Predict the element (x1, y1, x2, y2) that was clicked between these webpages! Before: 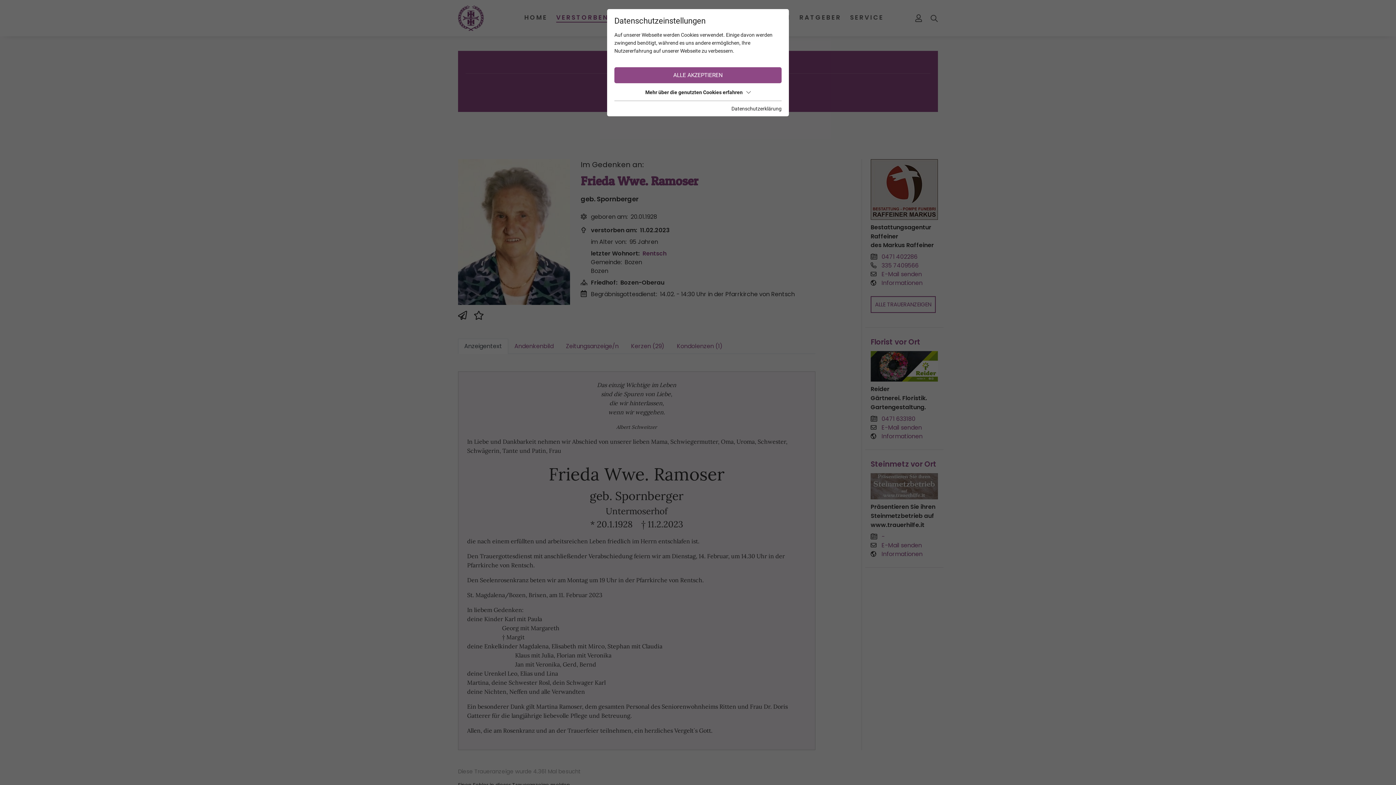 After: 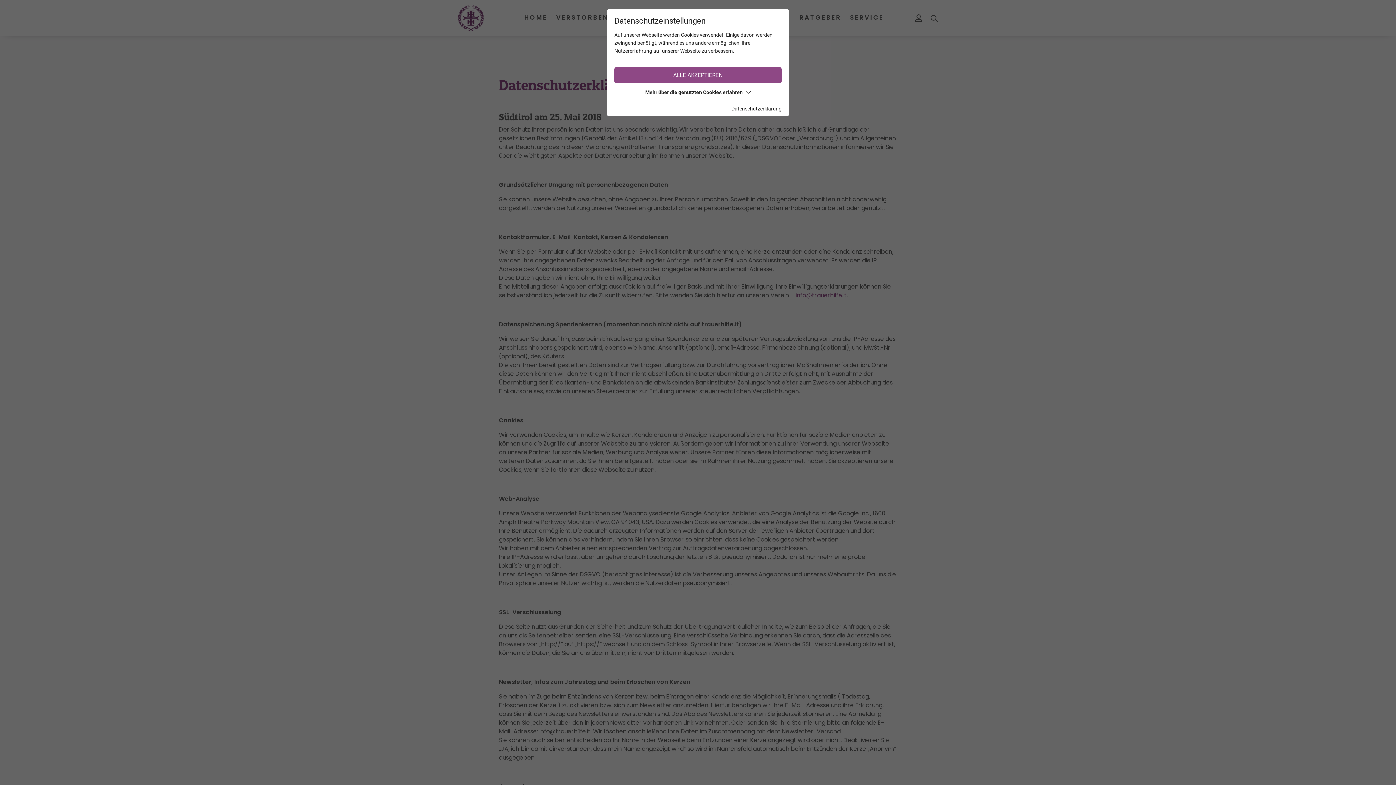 Action: label: Datenschutzerklärung bbox: (731, 104, 781, 112)